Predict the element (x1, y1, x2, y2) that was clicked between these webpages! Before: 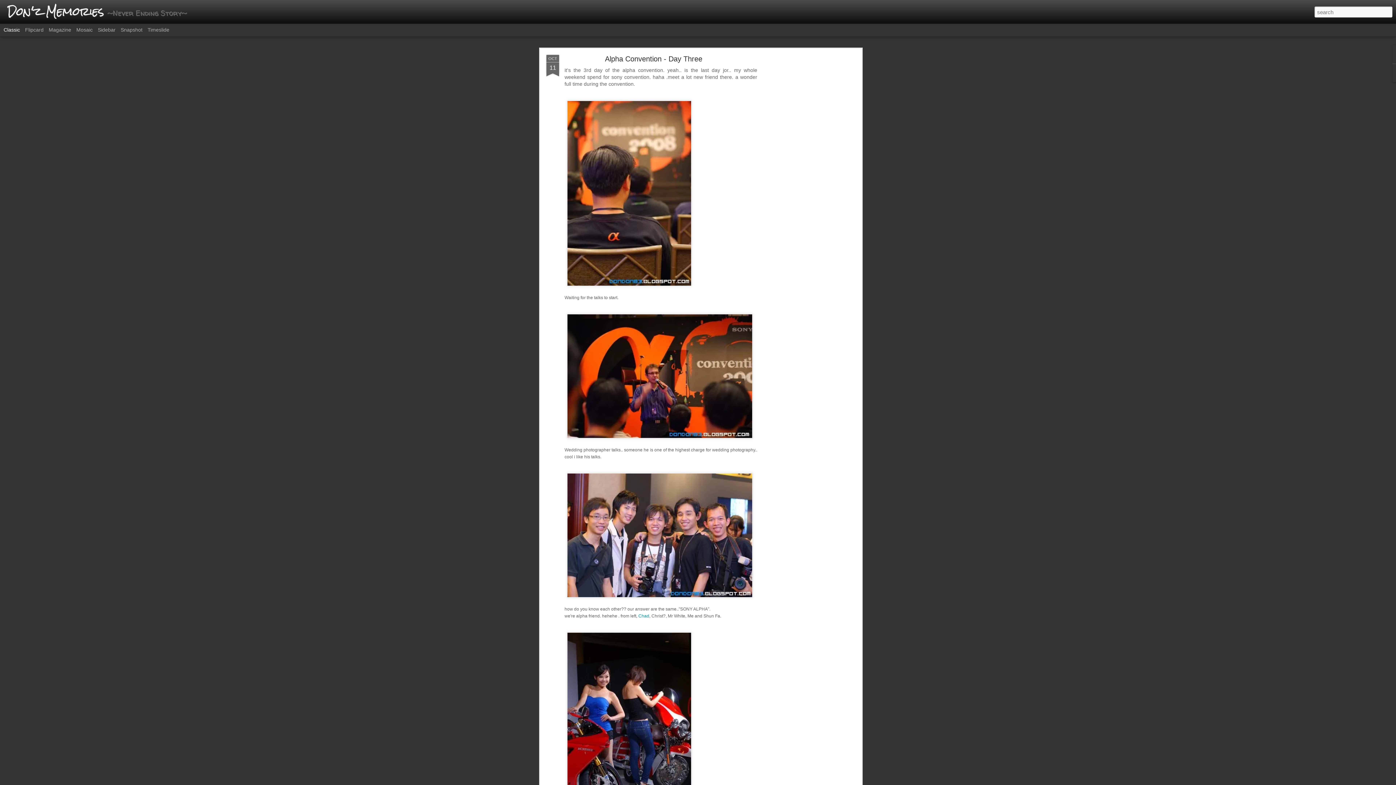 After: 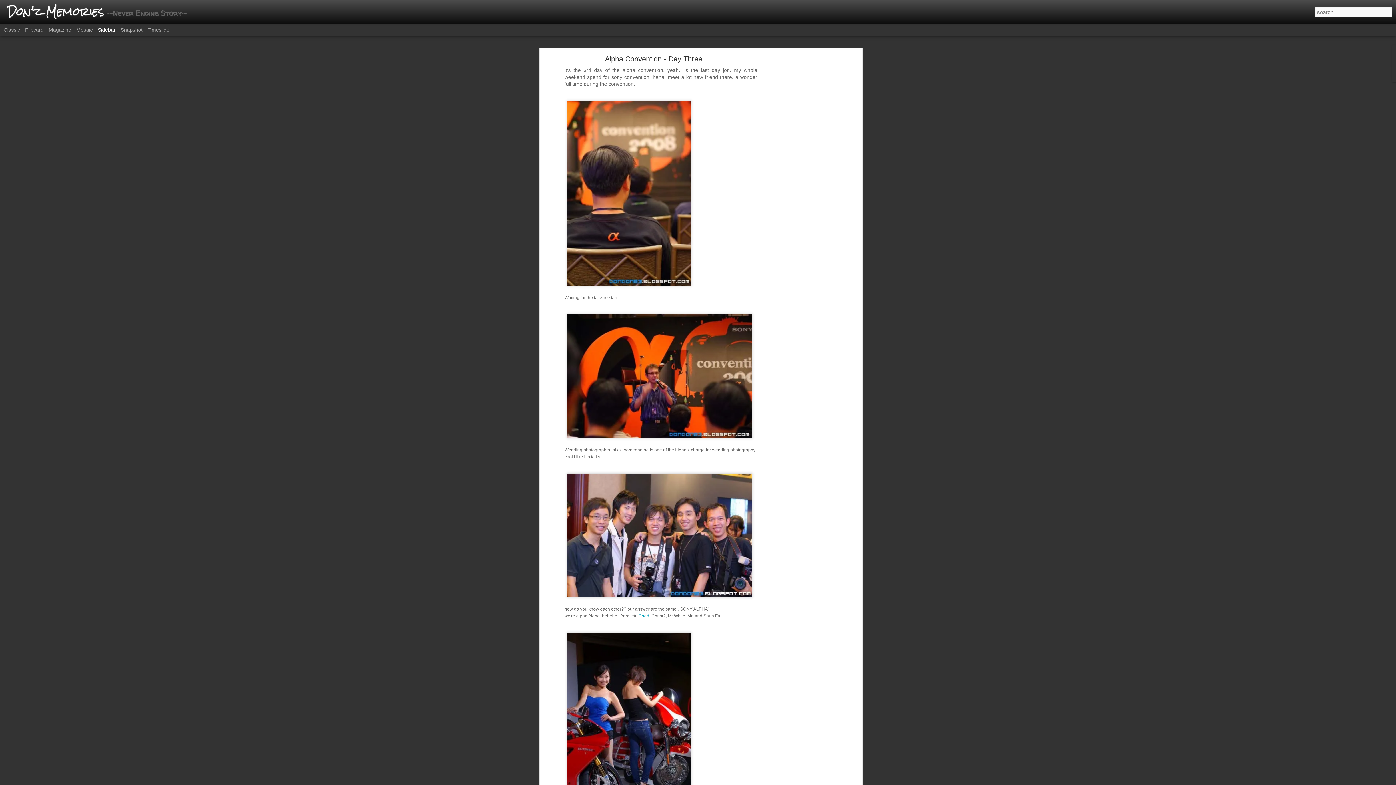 Action: label: Sidebar bbox: (97, 26, 115, 32)